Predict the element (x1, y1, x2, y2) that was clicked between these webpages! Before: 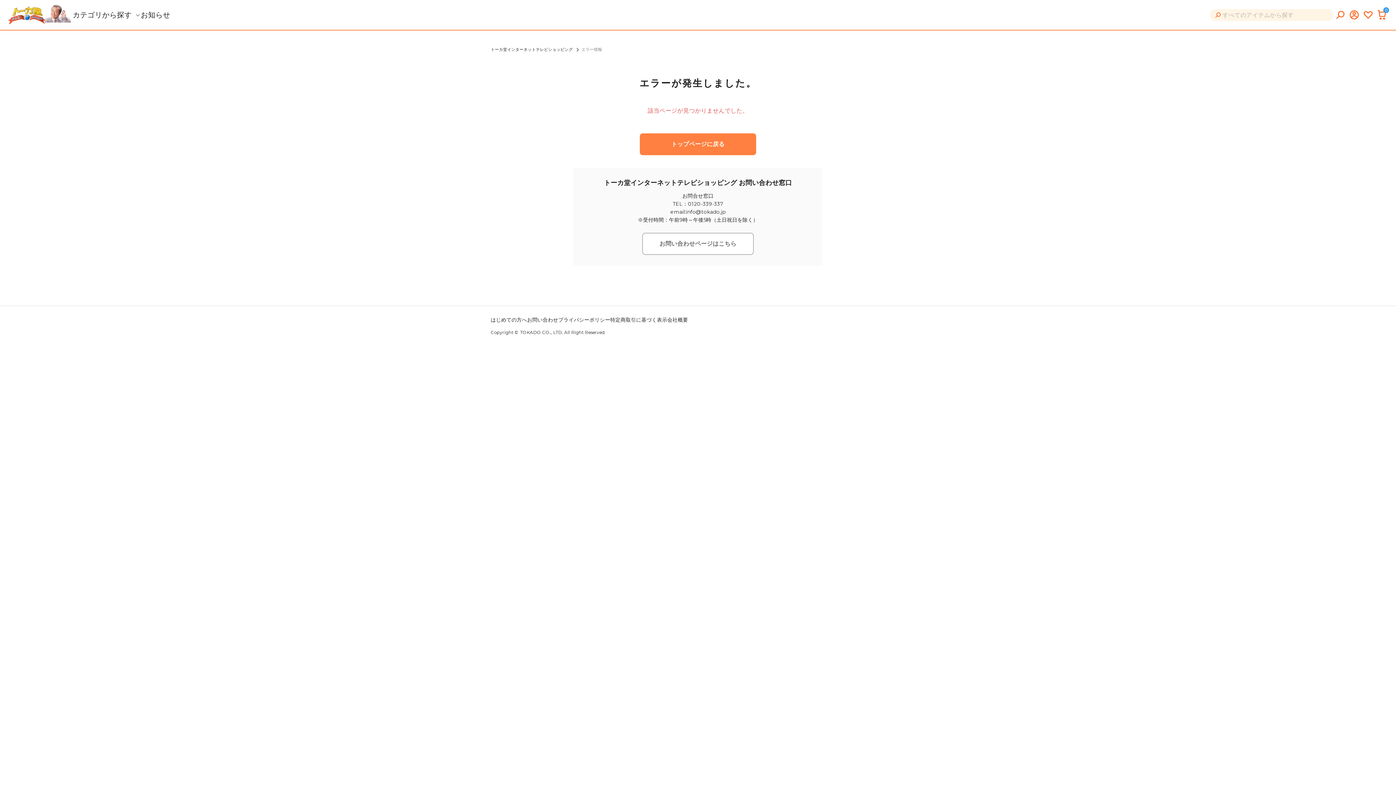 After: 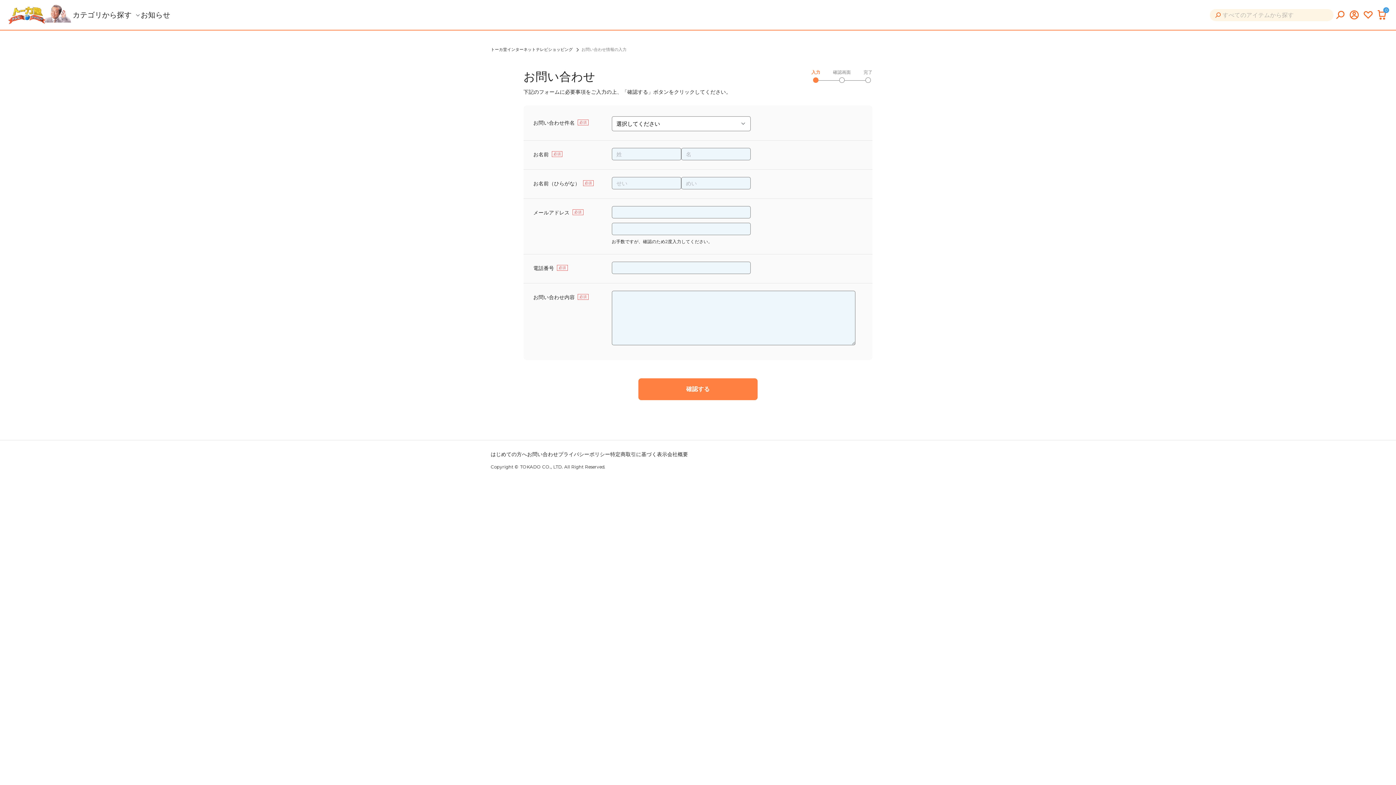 Action: bbox: (527, 316, 558, 323) label: お問い合わせ